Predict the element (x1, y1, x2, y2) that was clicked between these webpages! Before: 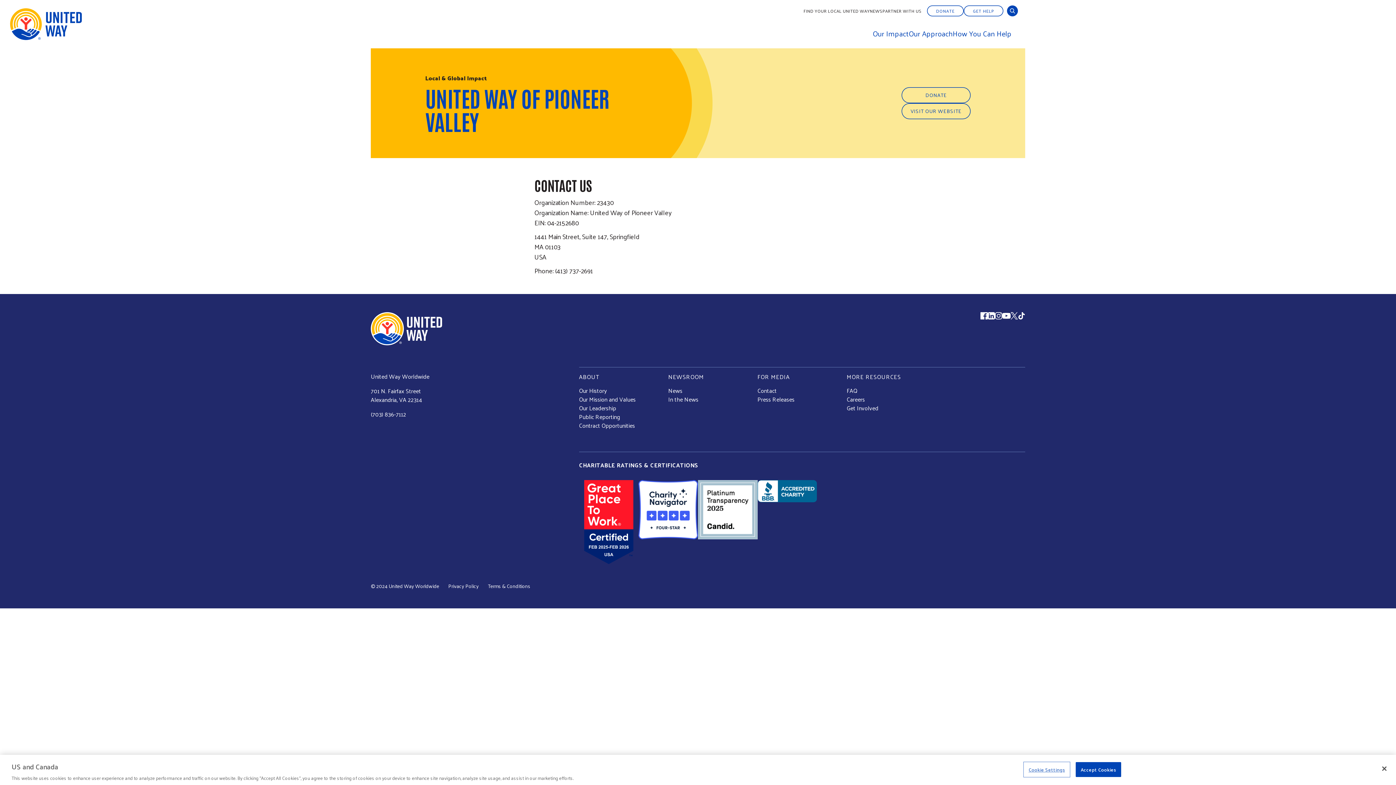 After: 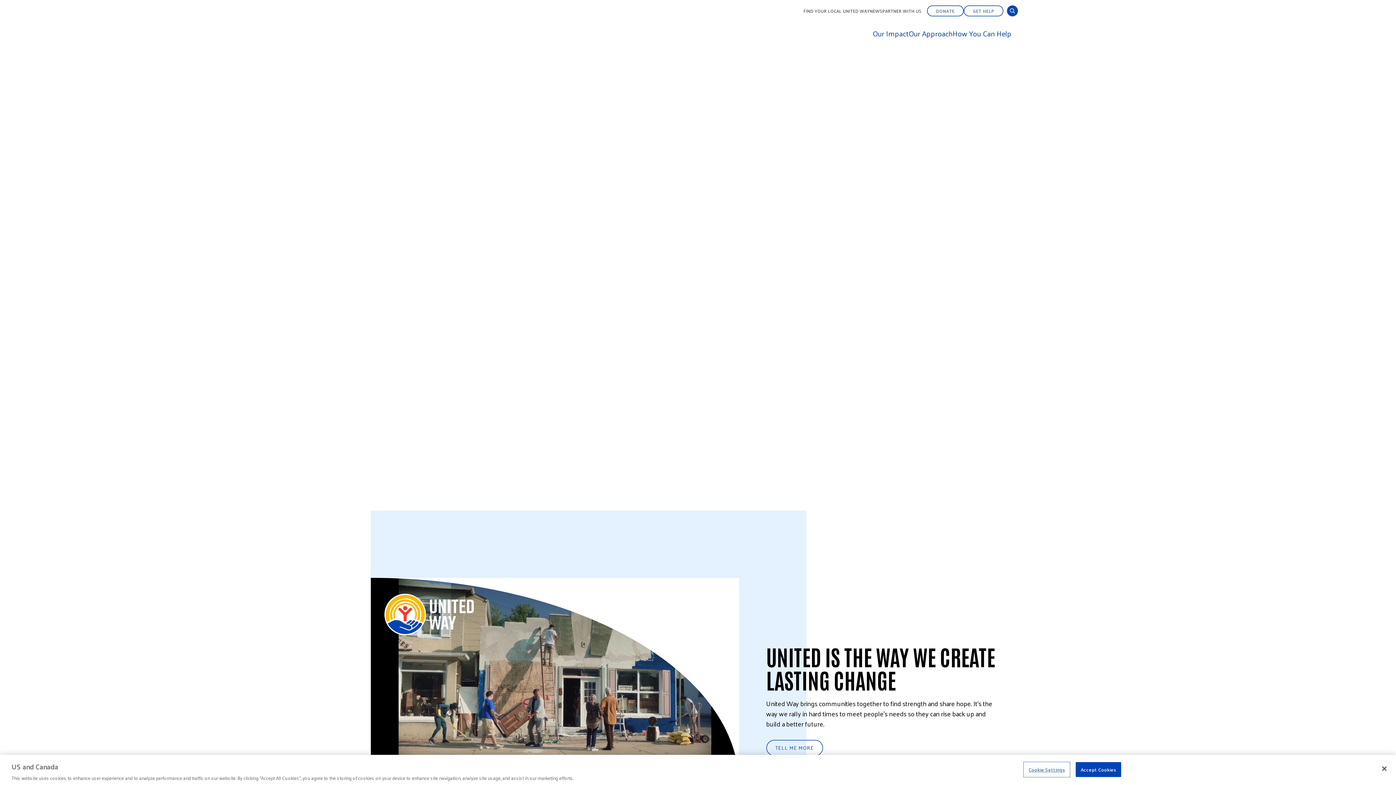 Action: bbox: (9, 7, 81, 41) label: United Way Home